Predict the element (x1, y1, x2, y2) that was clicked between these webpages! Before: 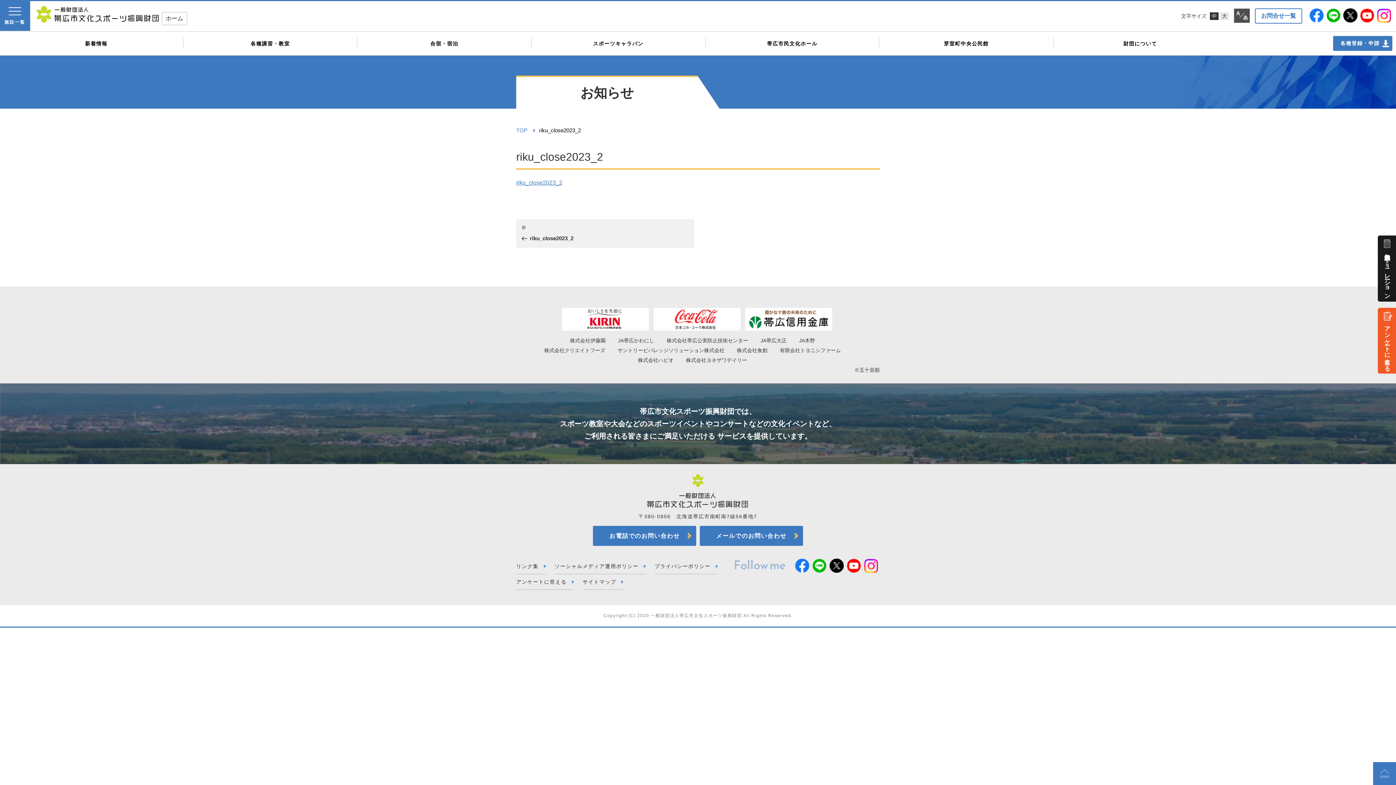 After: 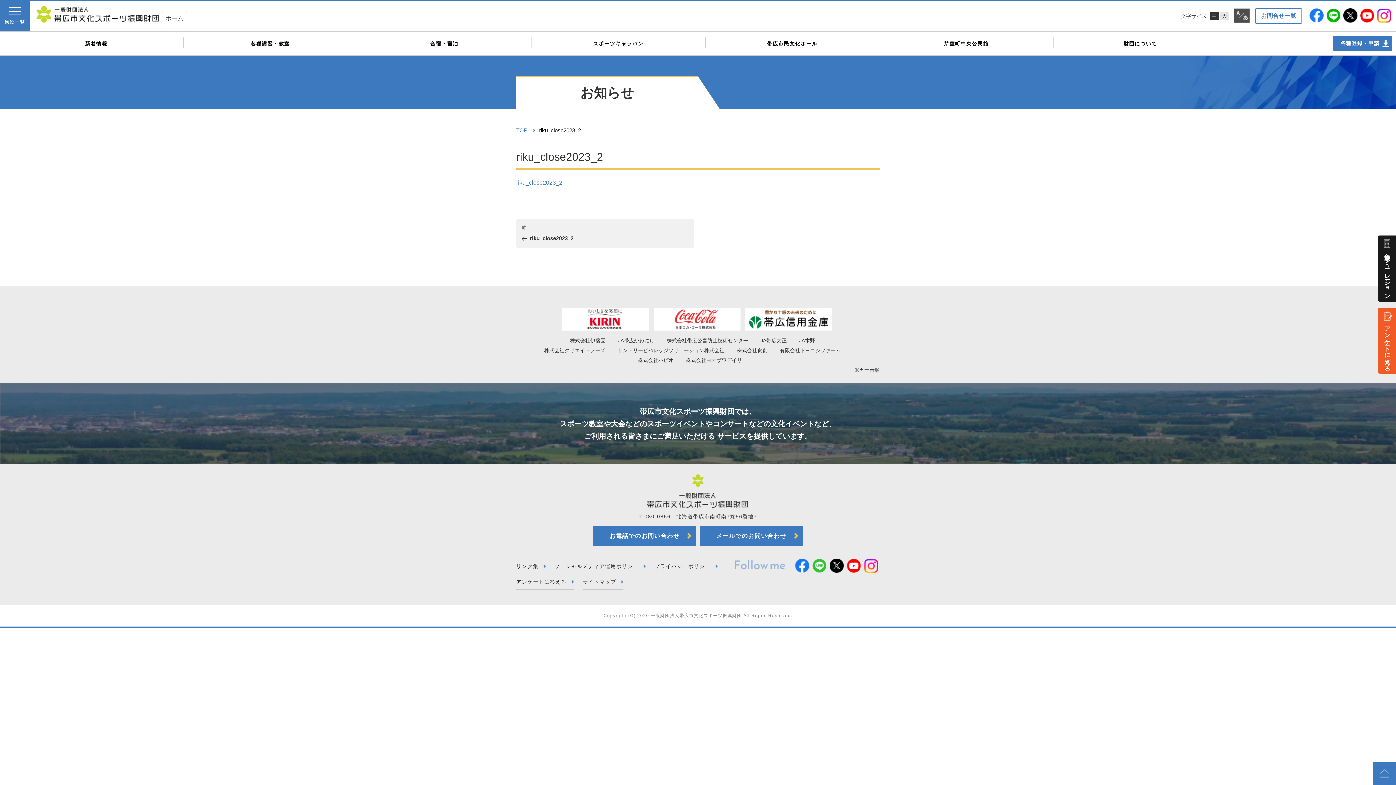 Action: bbox: (812, 568, 826, 574)